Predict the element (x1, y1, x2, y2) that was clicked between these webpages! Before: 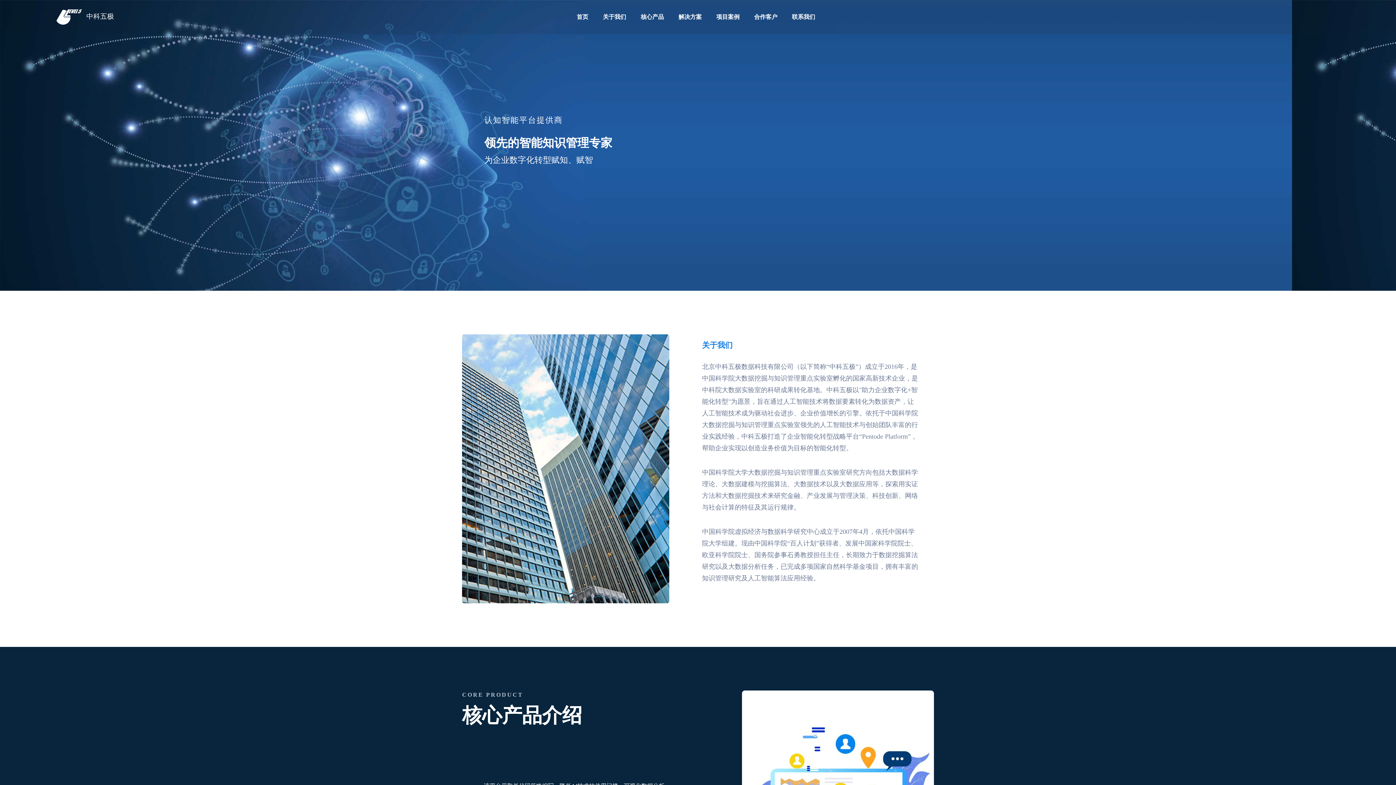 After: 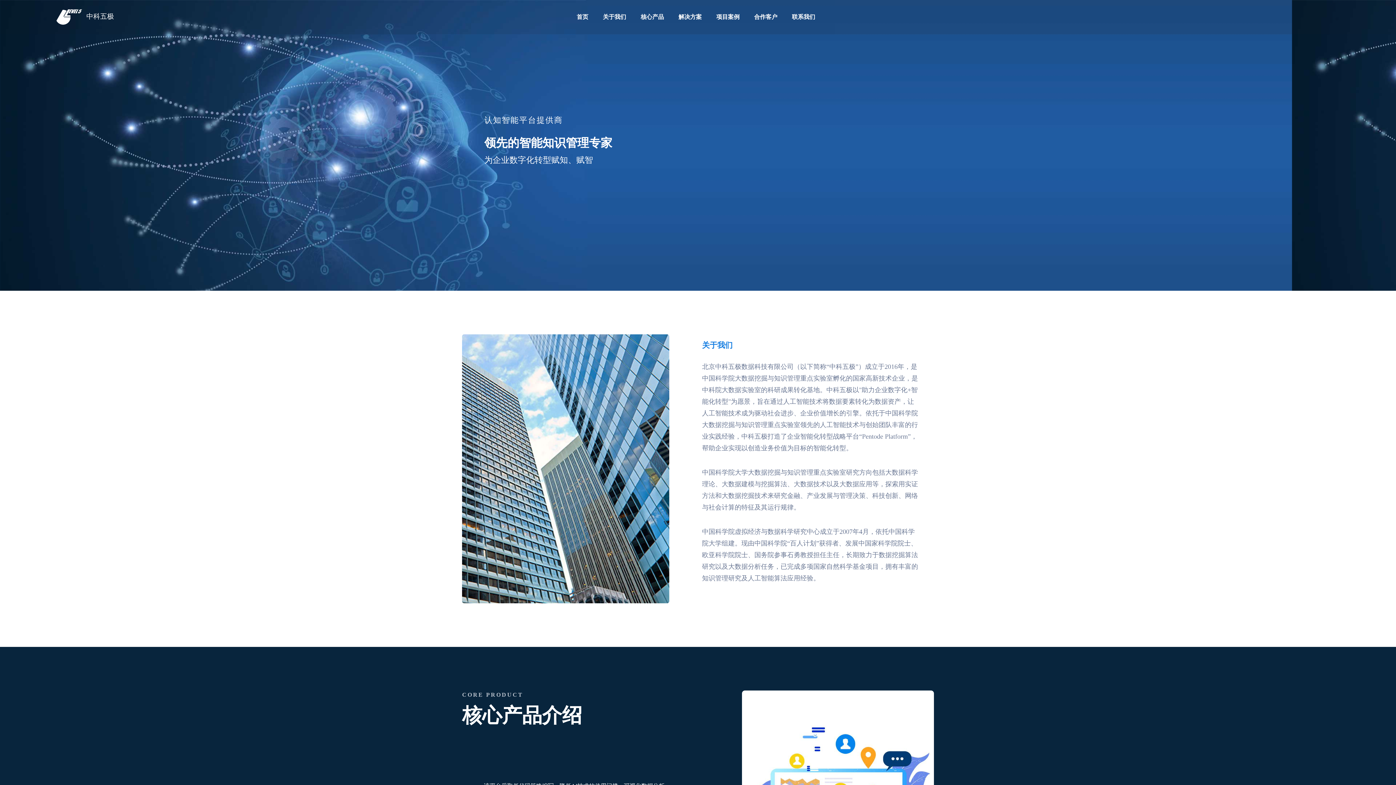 Action: label: 中科五极 bbox: (51, 10, 114, 21)